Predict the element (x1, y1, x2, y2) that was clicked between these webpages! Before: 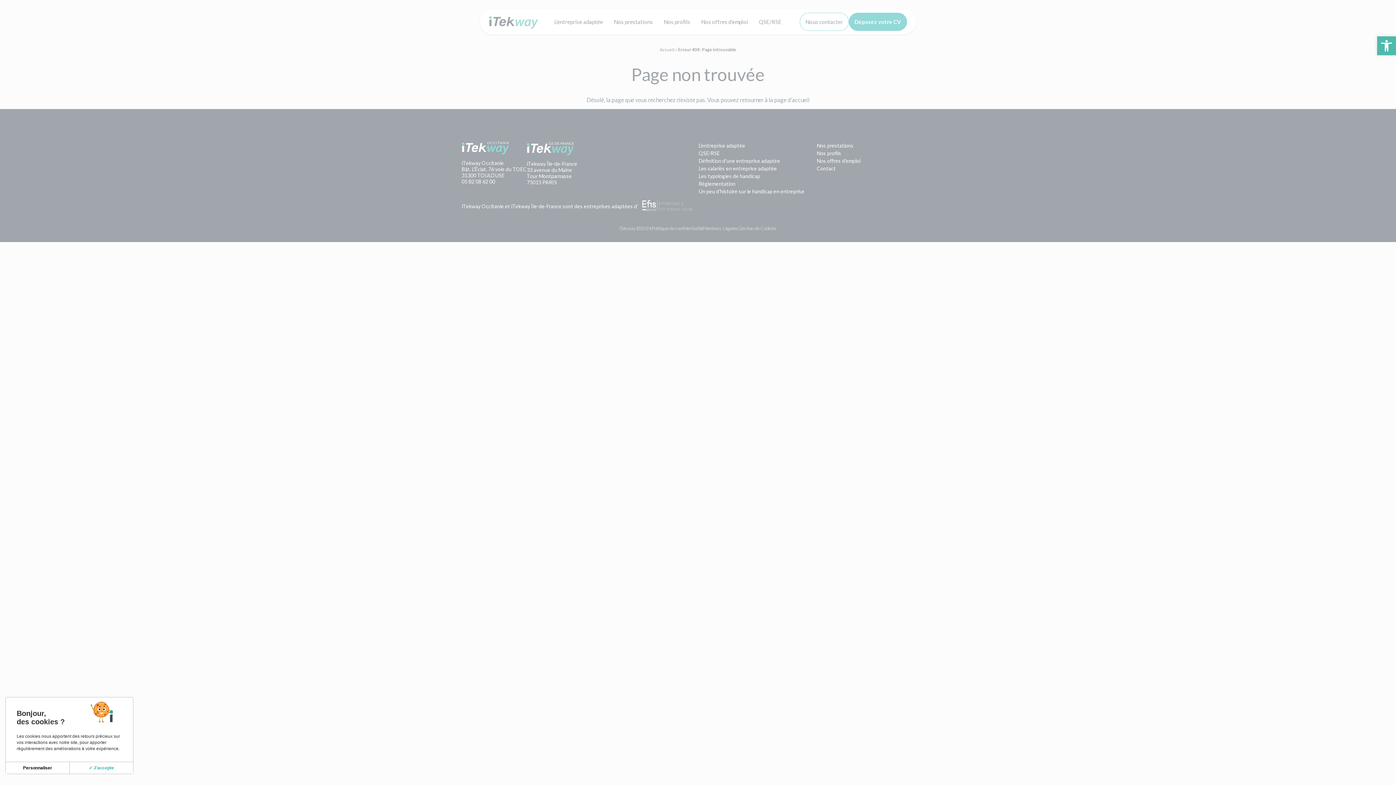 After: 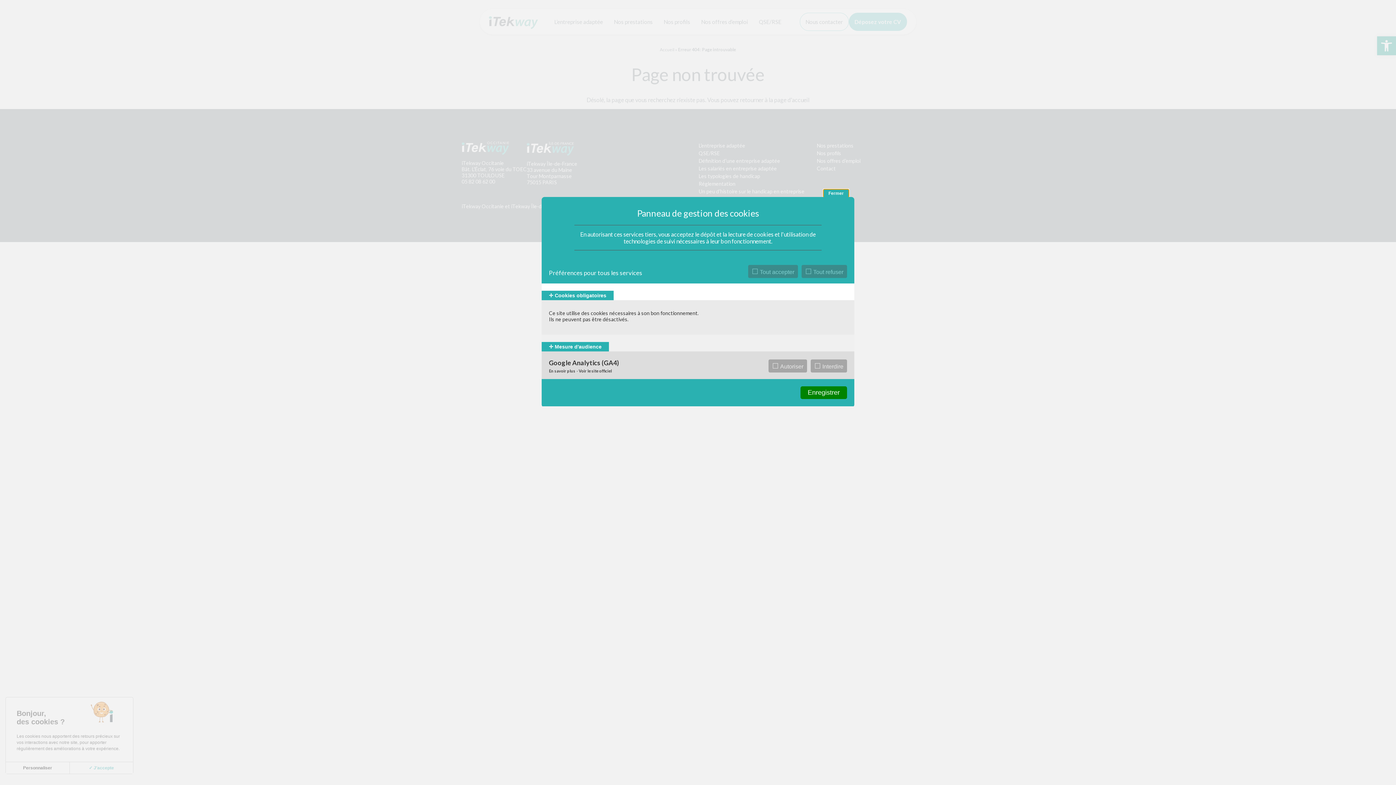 Action: label: Personnaliser (fenêtre modale) bbox: (5, 762, 69, 774)